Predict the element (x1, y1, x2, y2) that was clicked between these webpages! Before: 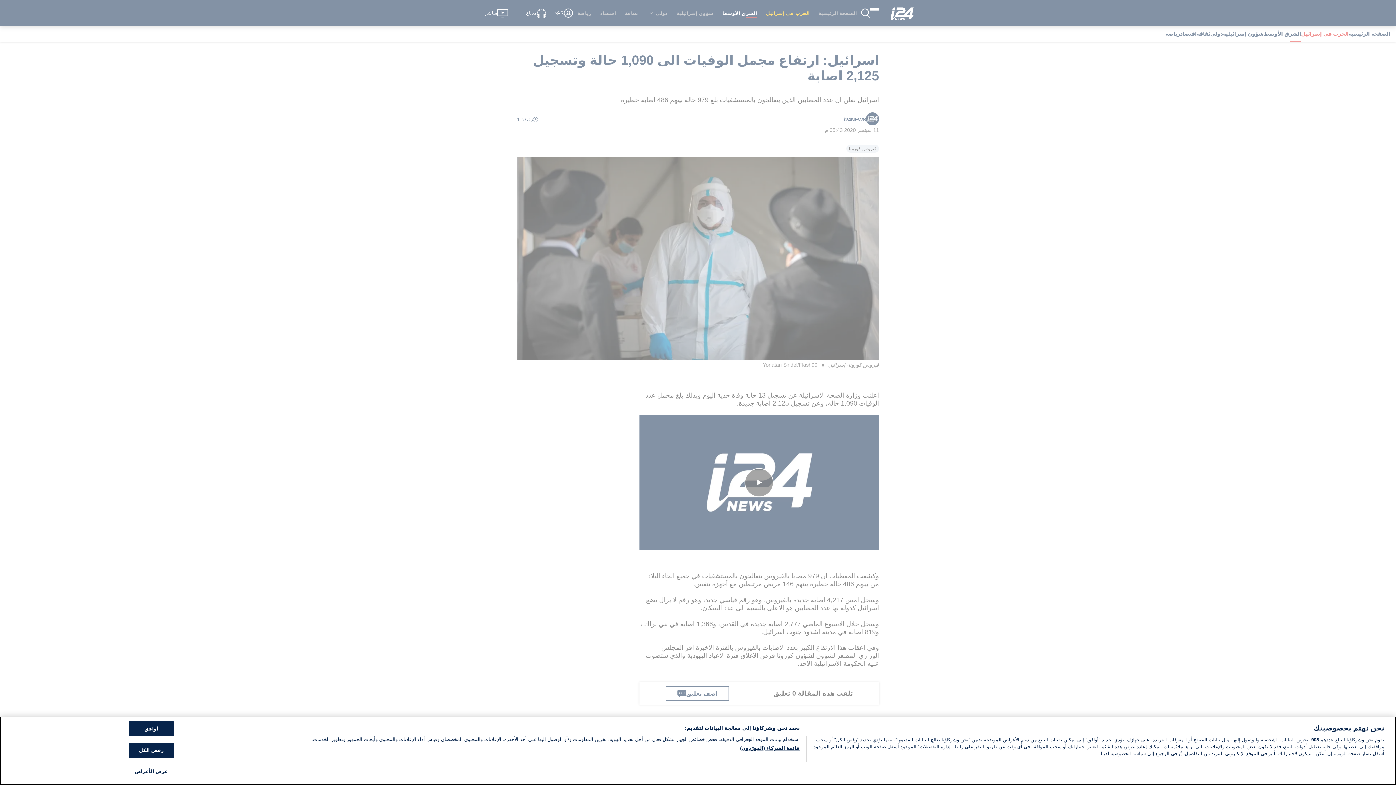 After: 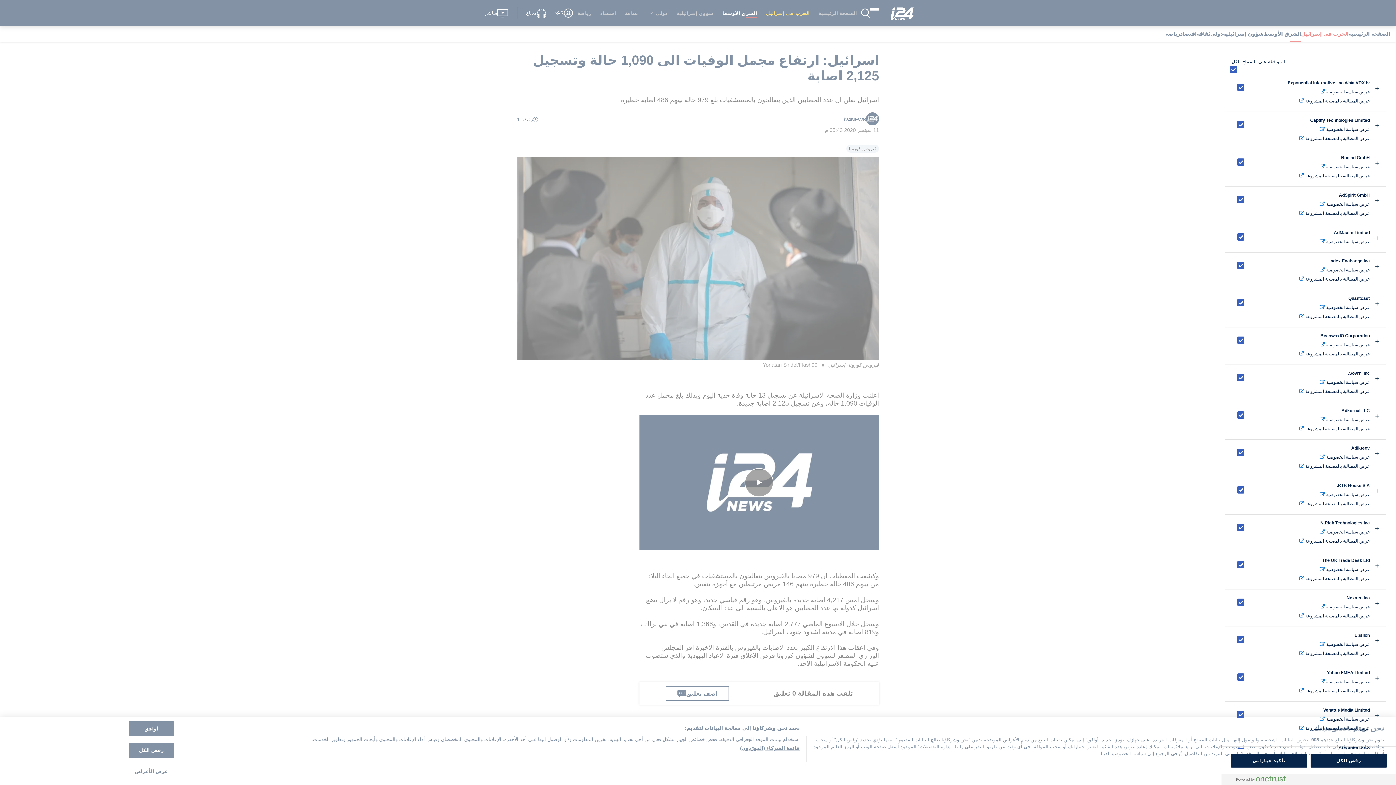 Action: label: قائمة الشركاء (المورّدون) bbox: (740, 745, 799, 752)